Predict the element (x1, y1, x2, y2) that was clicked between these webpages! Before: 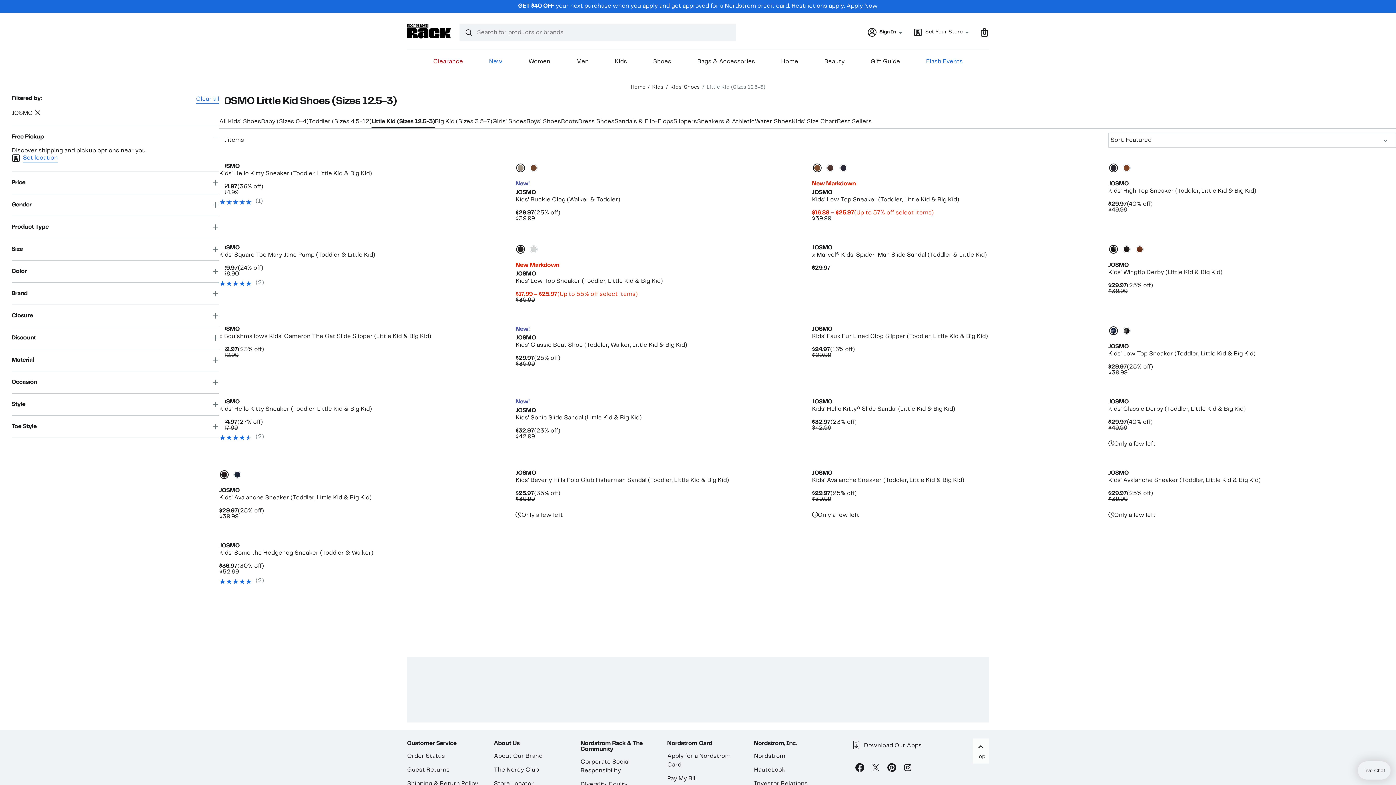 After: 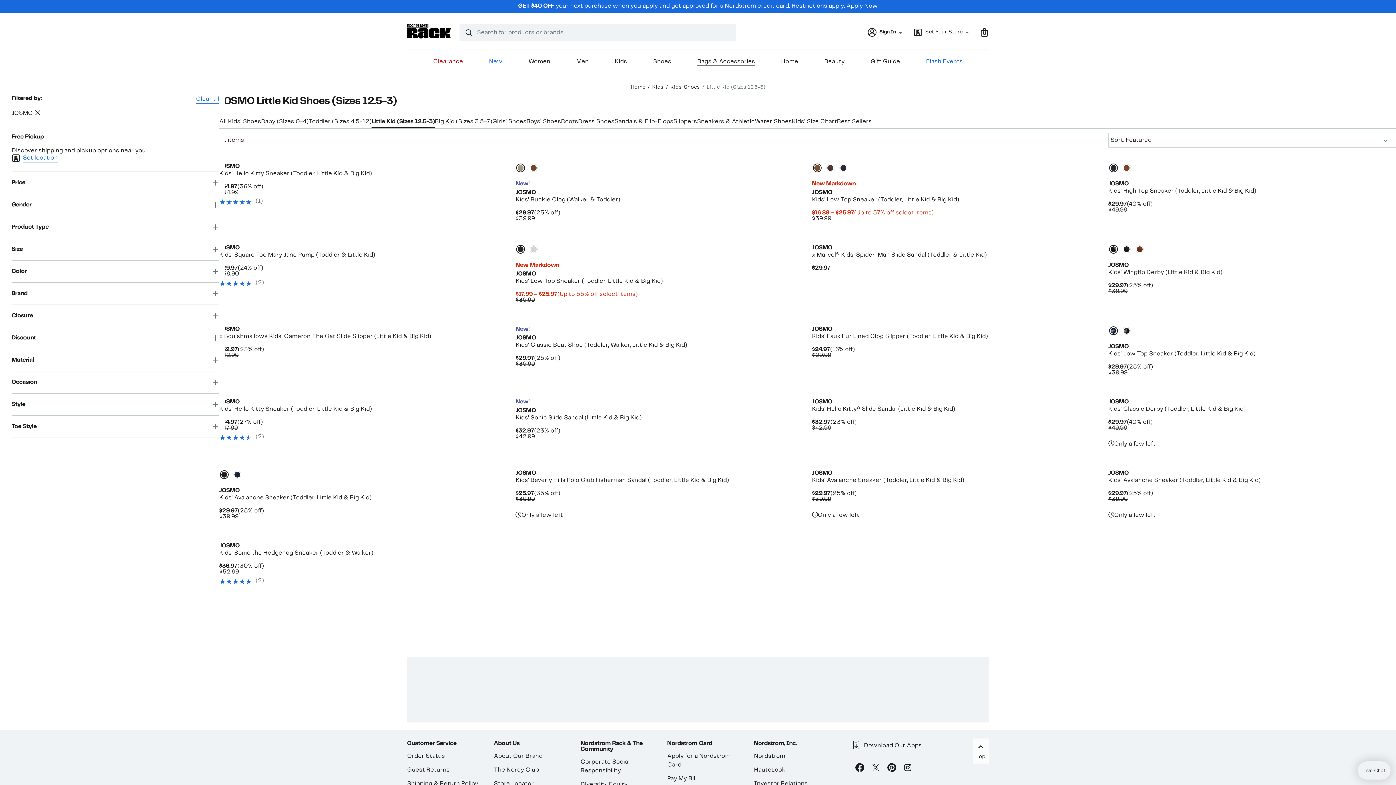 Action: label: Bags & Accessories bbox: (697, 58, 755, 65)